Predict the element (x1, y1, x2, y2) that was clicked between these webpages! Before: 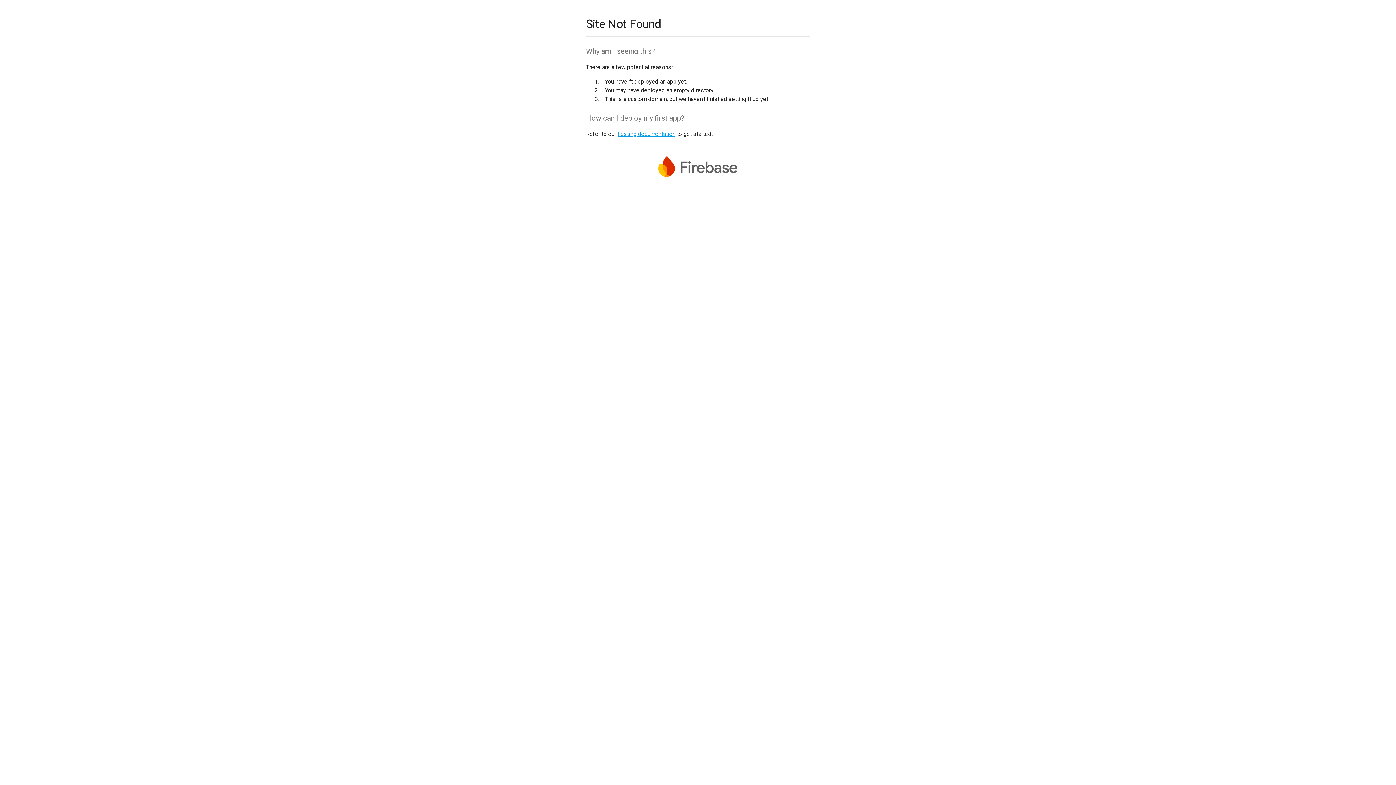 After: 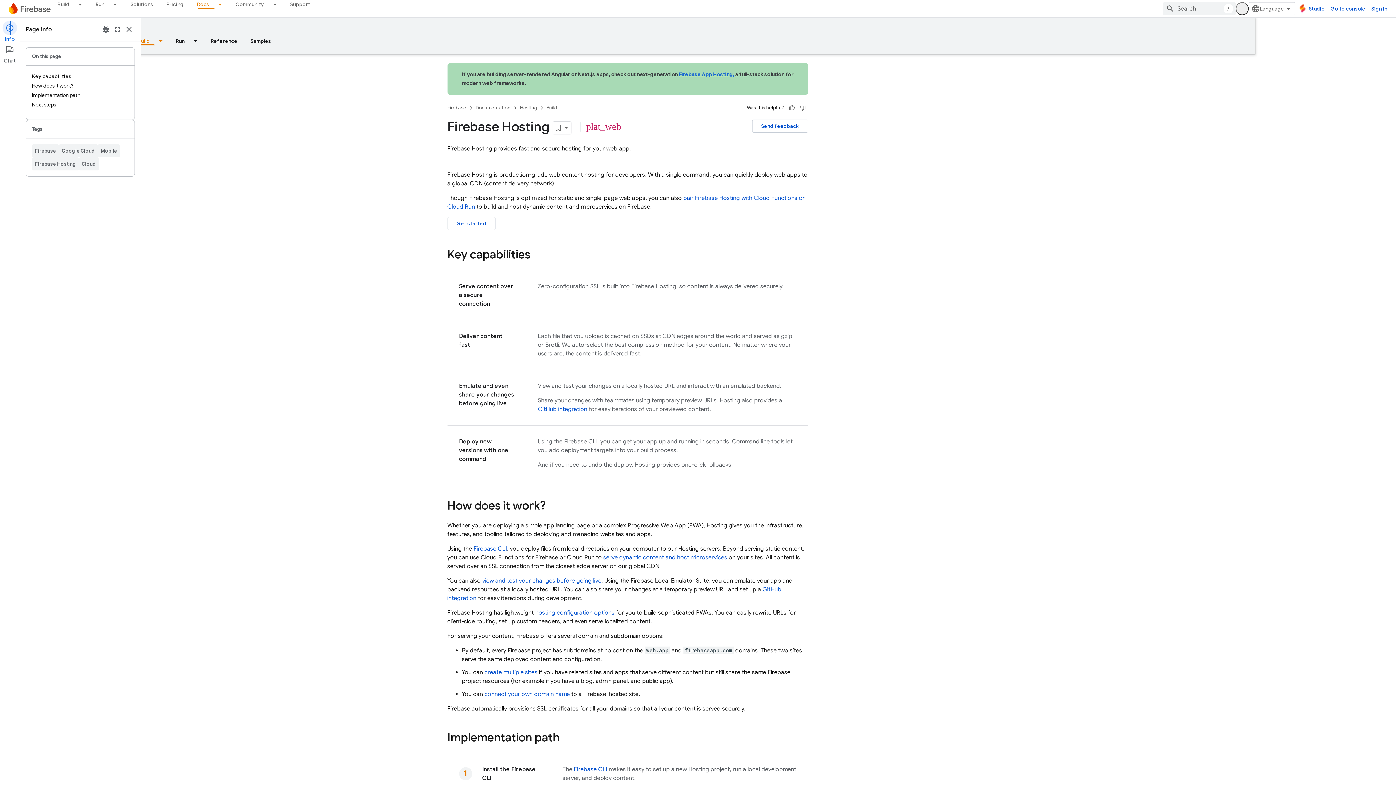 Action: label: hosting documentation bbox: (617, 130, 675, 137)